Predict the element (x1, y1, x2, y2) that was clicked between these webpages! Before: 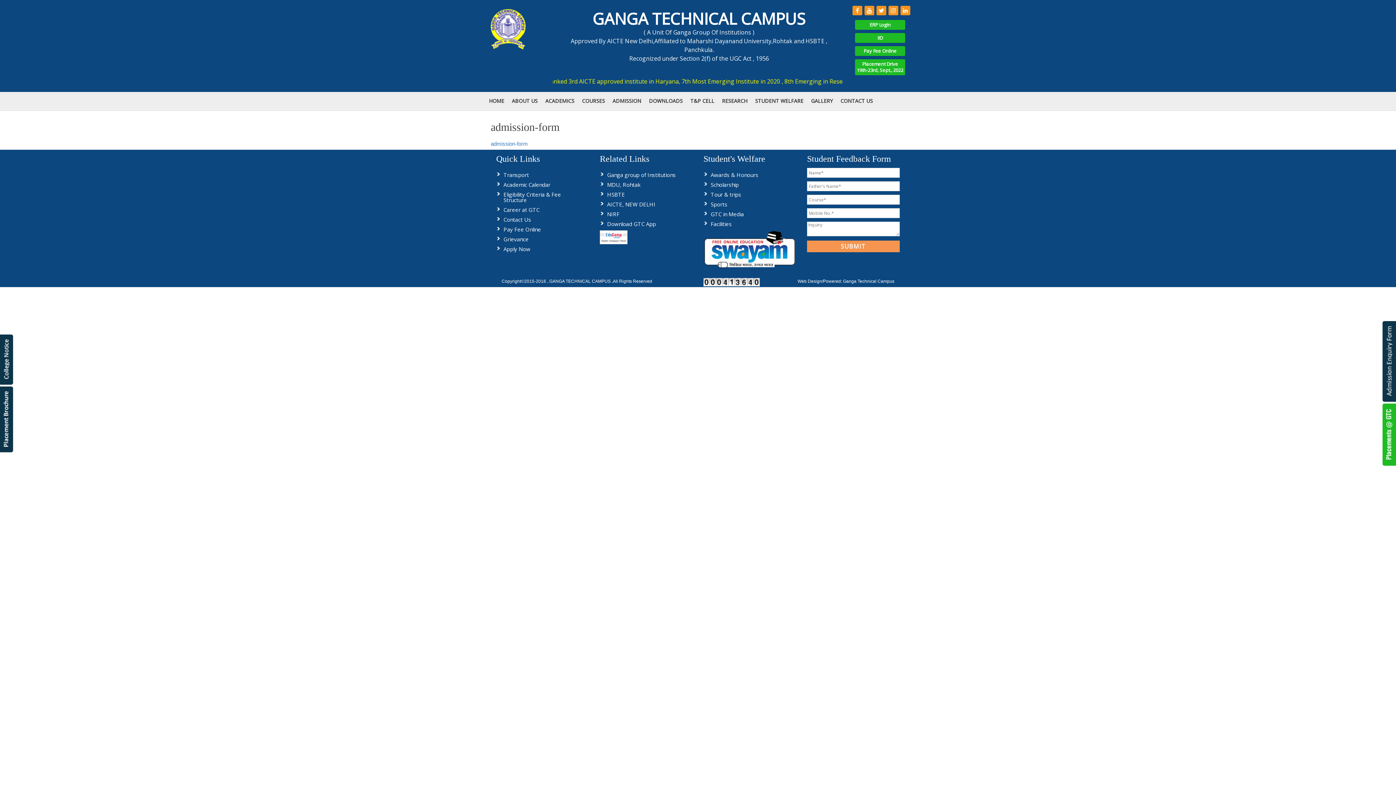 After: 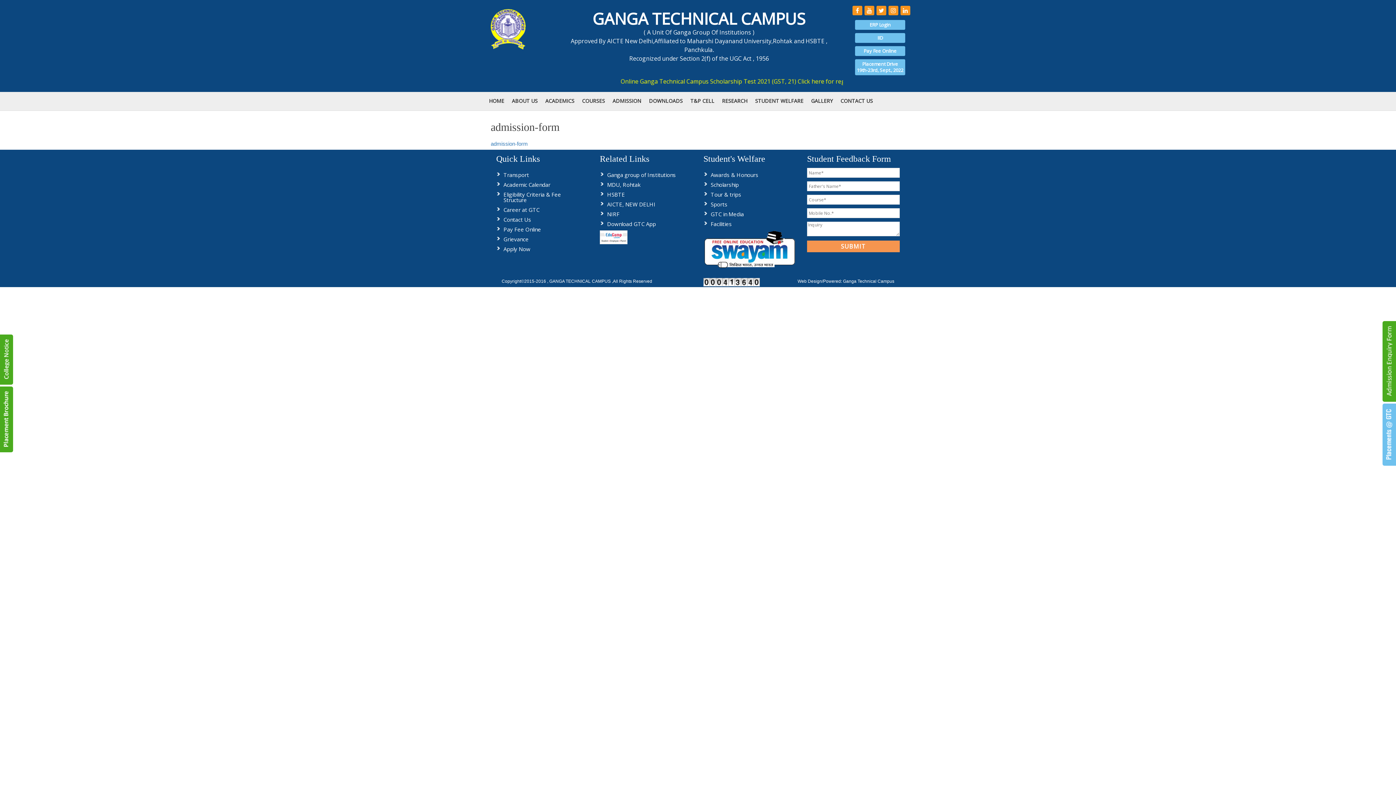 Action: bbox: (0, 386, 13, 452)